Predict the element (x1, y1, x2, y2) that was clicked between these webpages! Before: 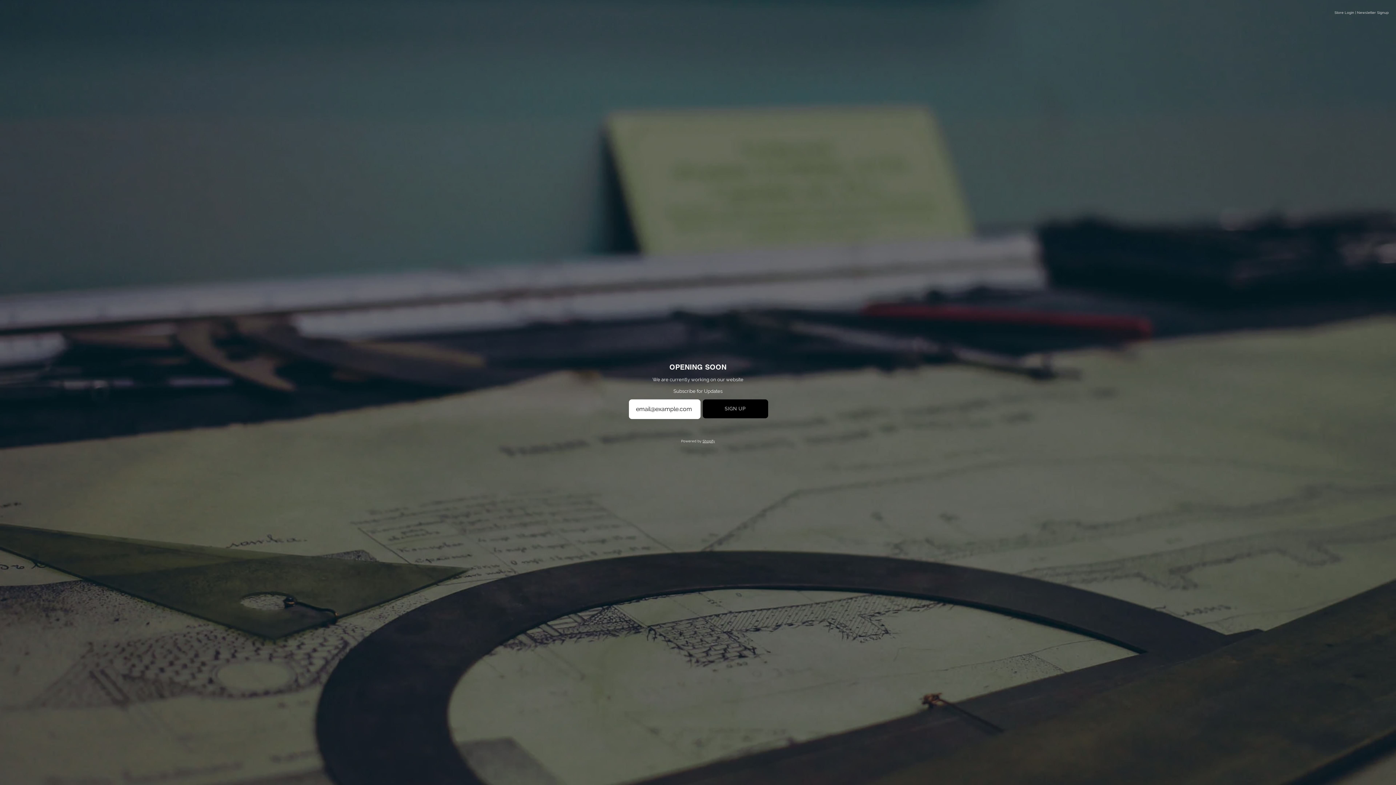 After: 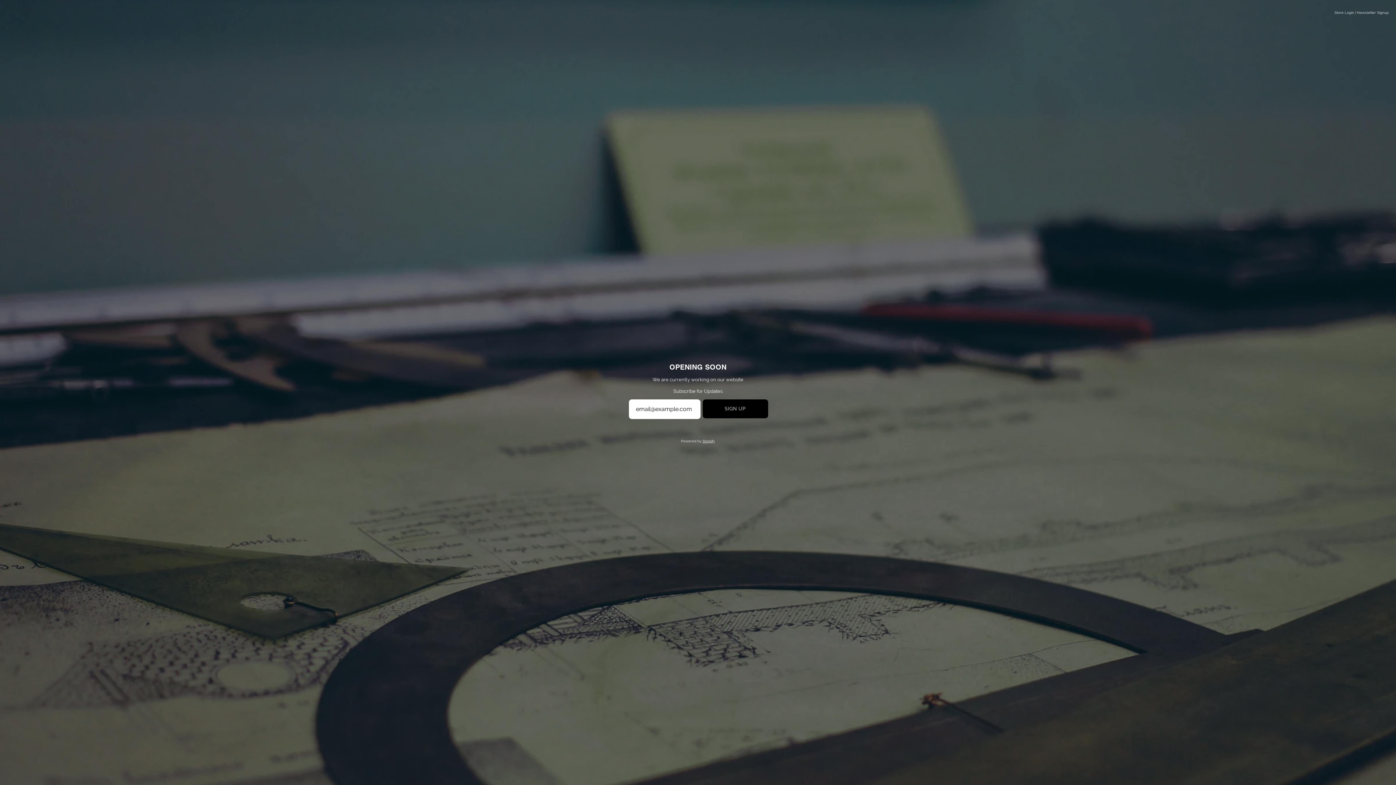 Action: label: Newsletter Signup bbox: (1357, 10, 1389, 14)